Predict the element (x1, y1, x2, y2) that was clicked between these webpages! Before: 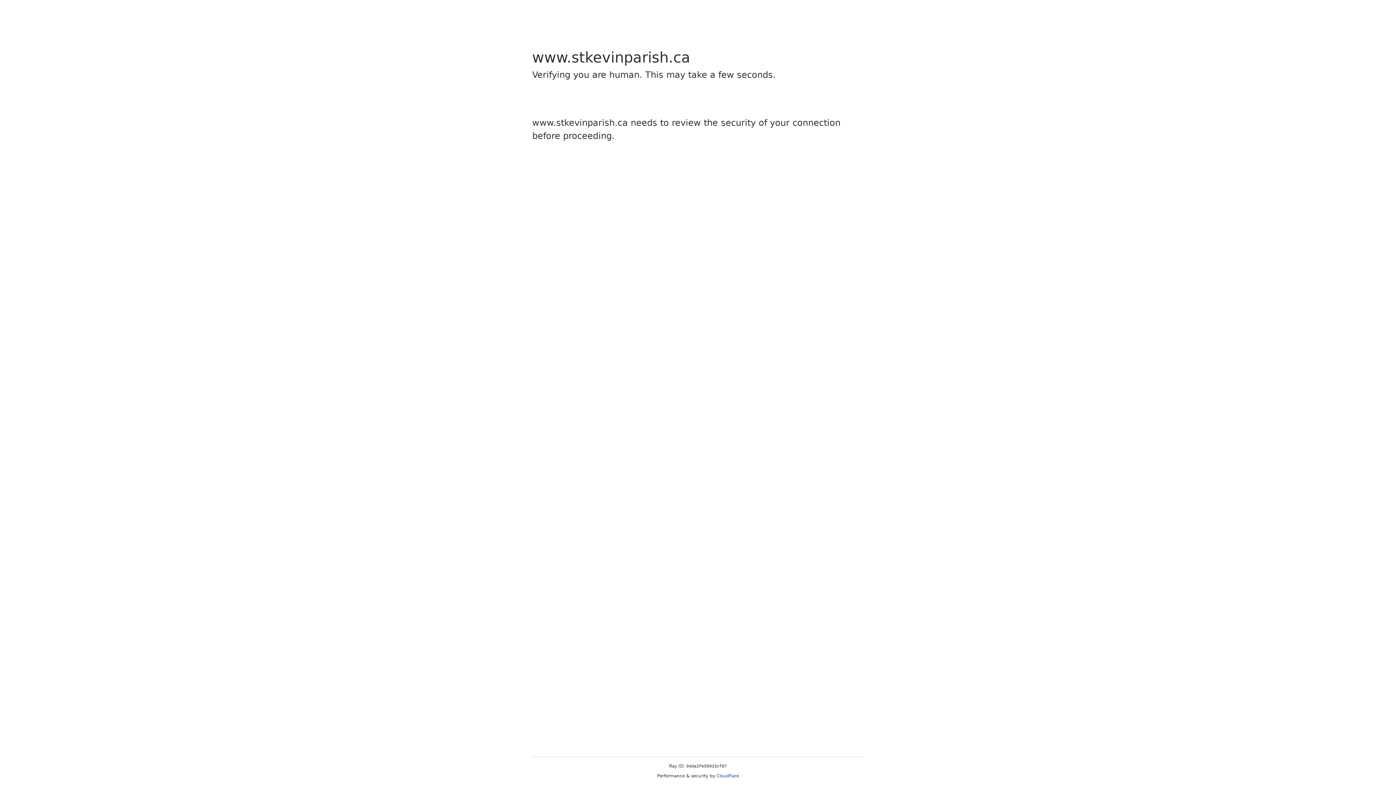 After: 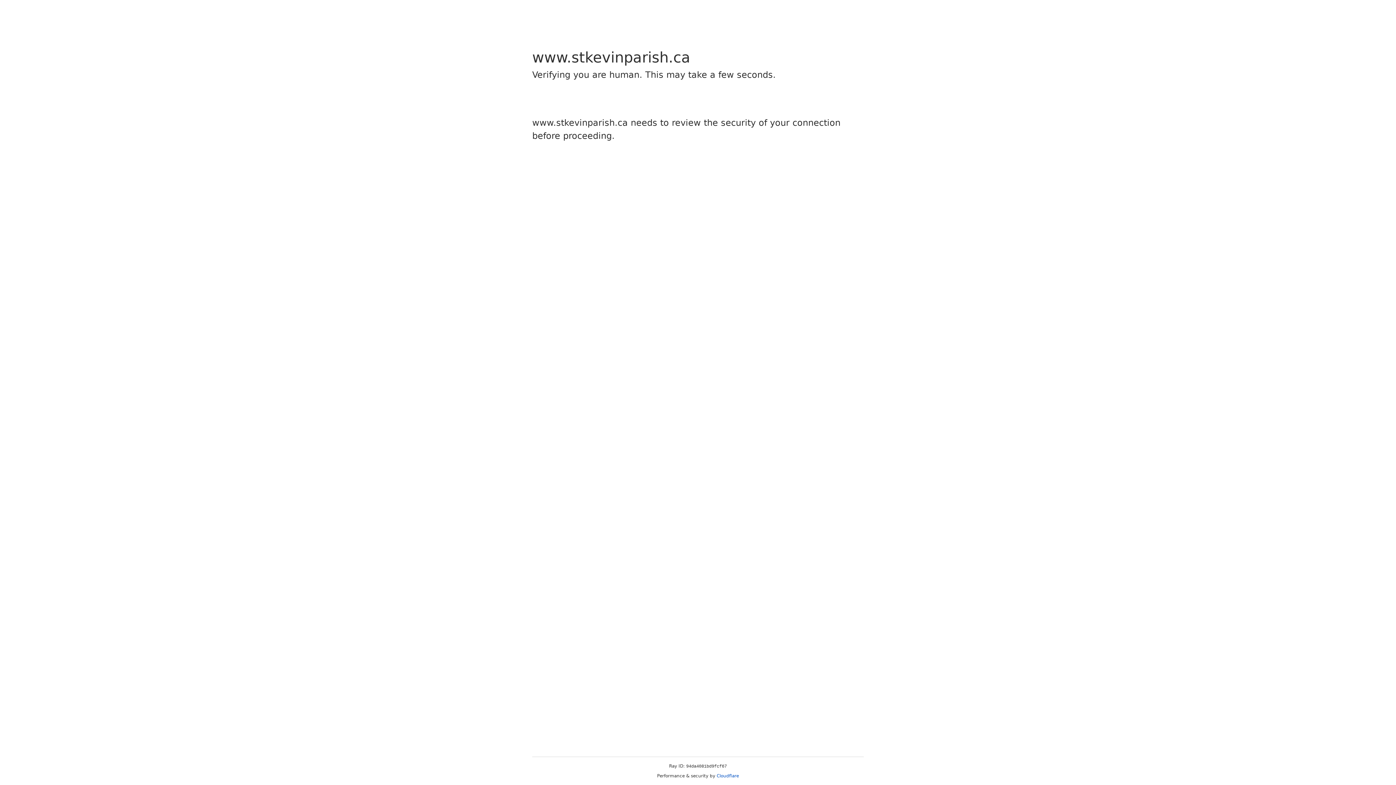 Action: bbox: (716, 773, 739, 778) label: Cloudflare